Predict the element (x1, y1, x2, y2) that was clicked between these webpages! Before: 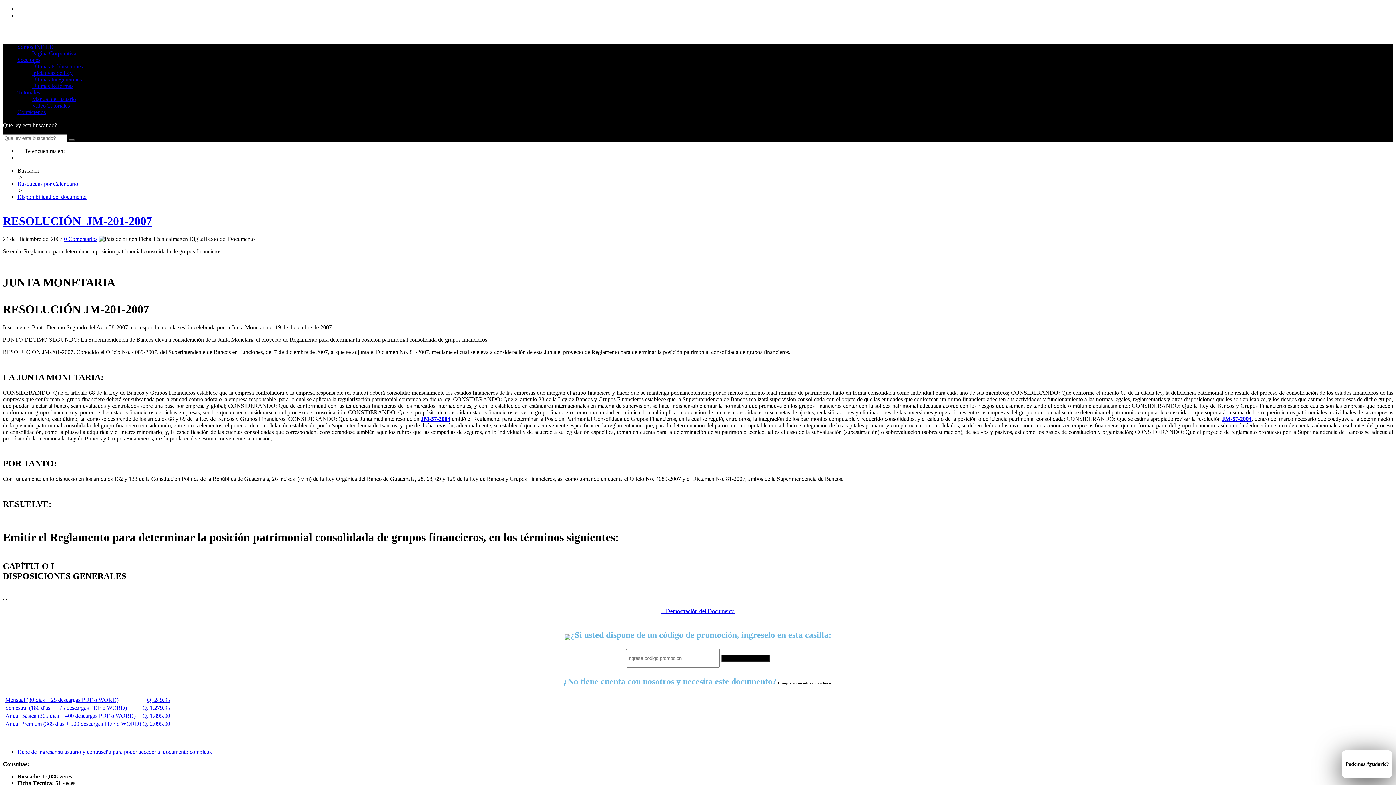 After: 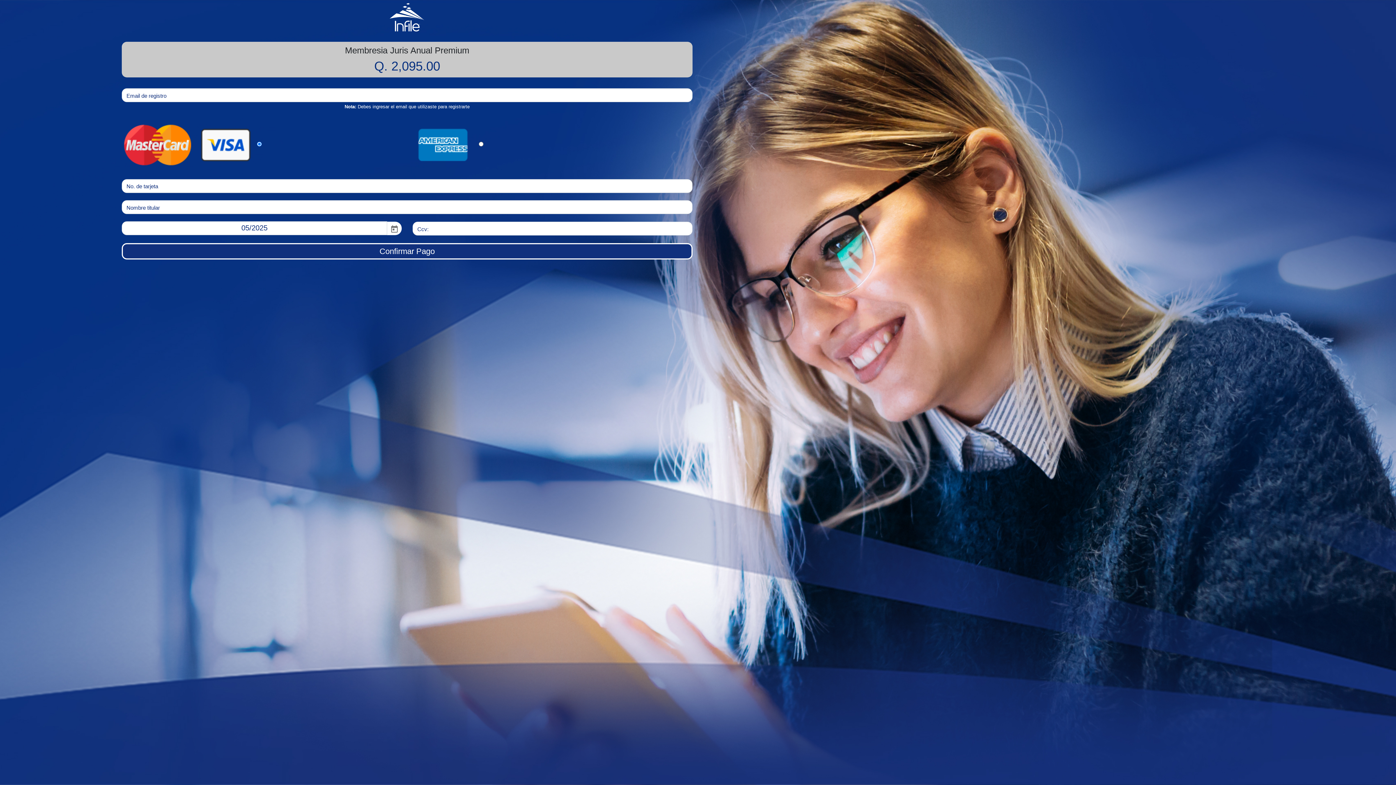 Action: bbox: (5, 721, 141, 727) label: Anual Premium (365 días + 500 descargas PDF o WORD)